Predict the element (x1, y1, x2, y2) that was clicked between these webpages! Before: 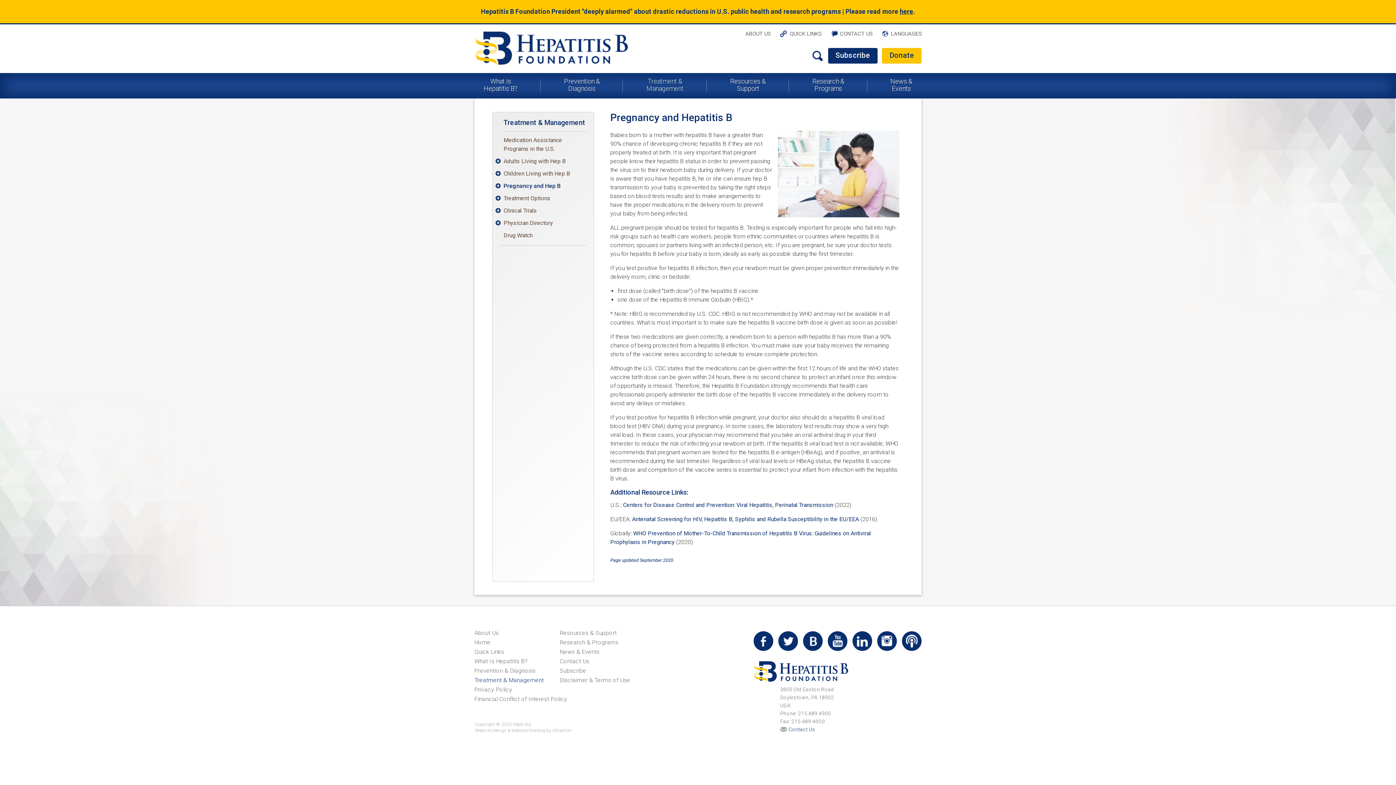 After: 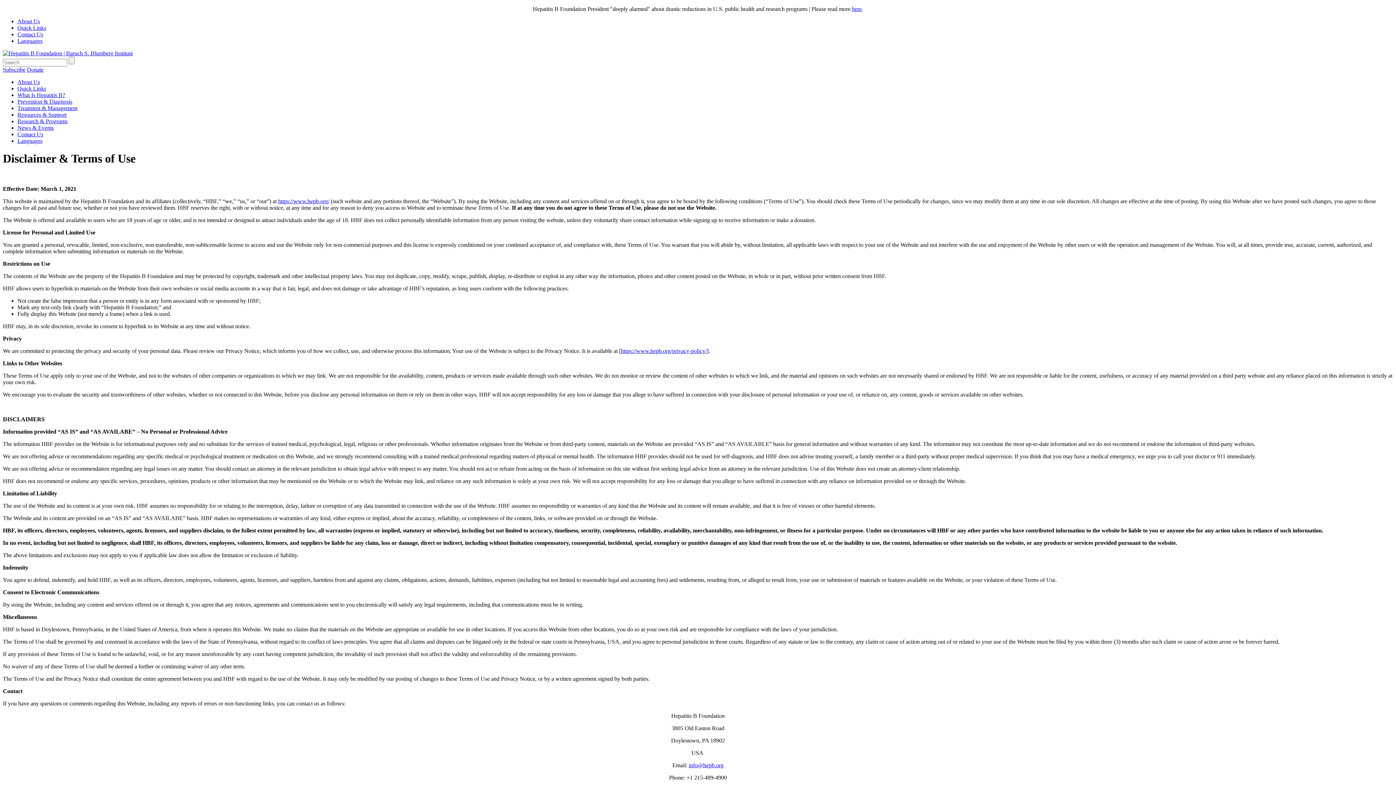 Action: label: Disclaimer & Terms of Use bbox: (559, 677, 630, 684)